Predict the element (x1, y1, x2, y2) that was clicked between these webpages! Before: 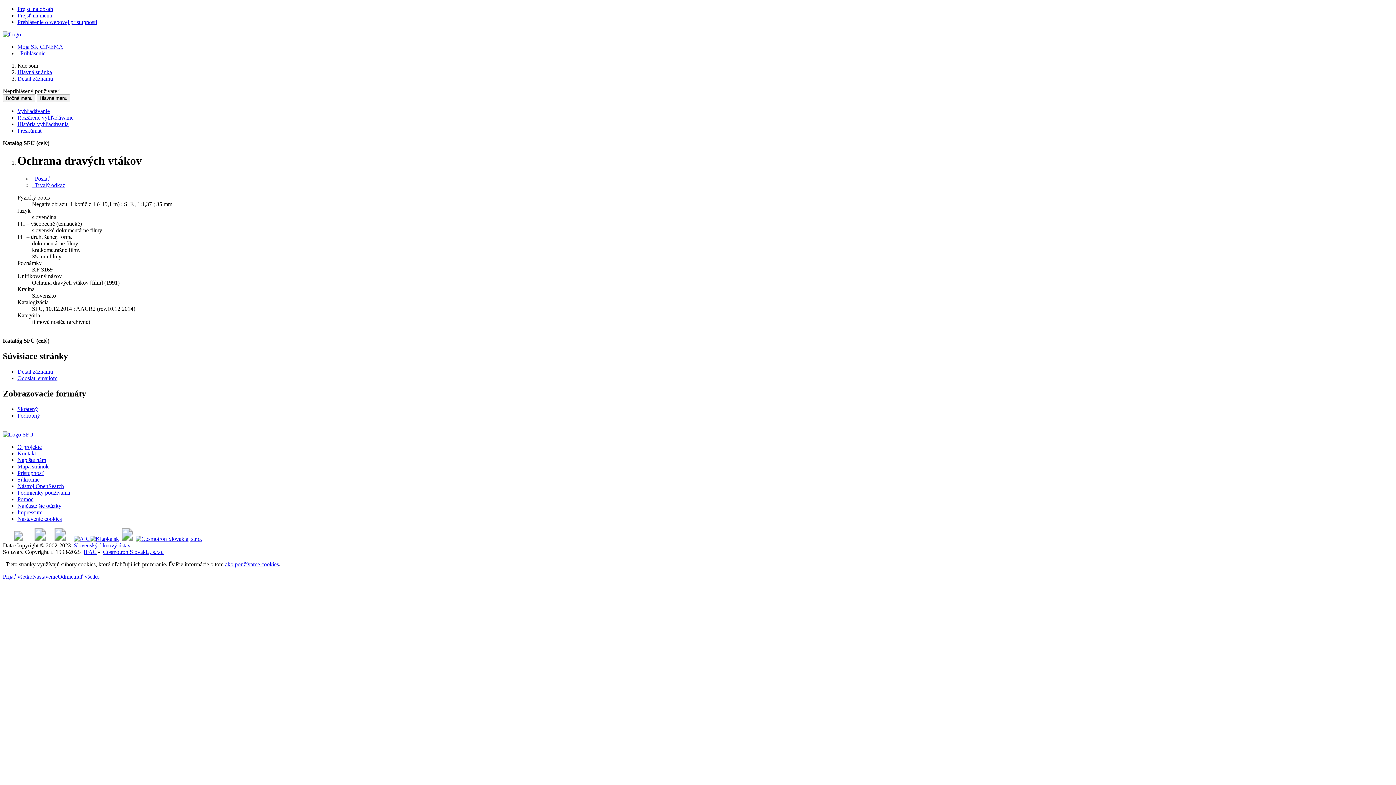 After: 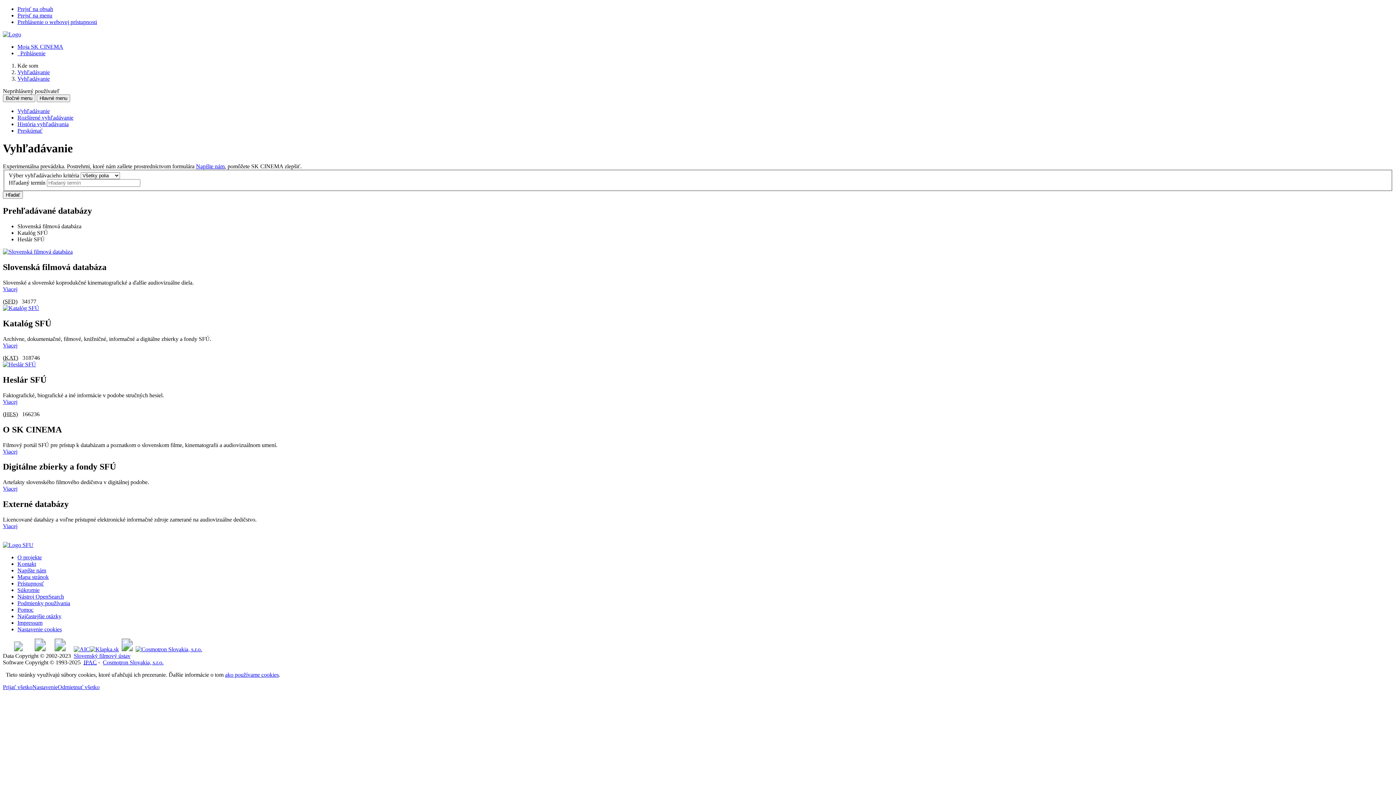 Action: bbox: (17, 69, 52, 75) label: Vyhľadávanie v online katalógu